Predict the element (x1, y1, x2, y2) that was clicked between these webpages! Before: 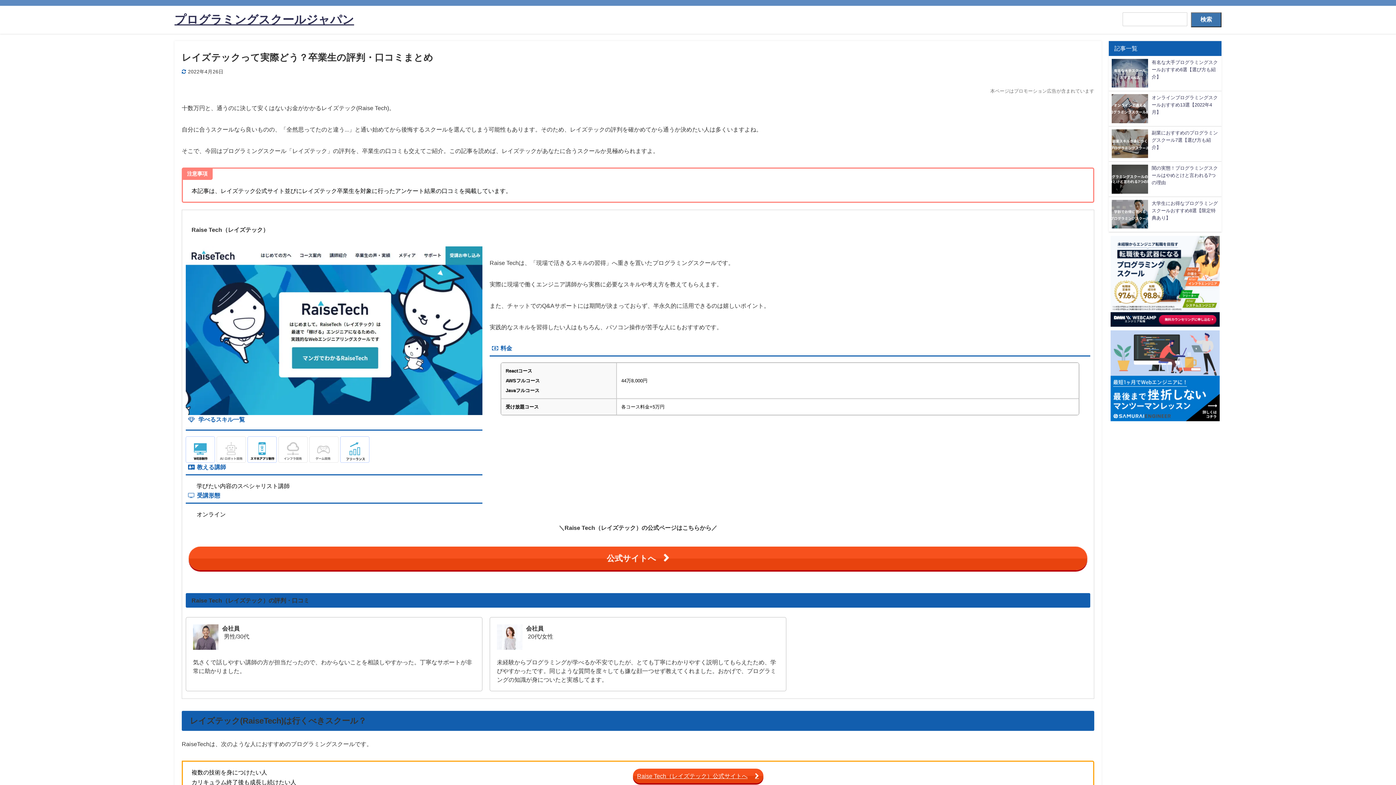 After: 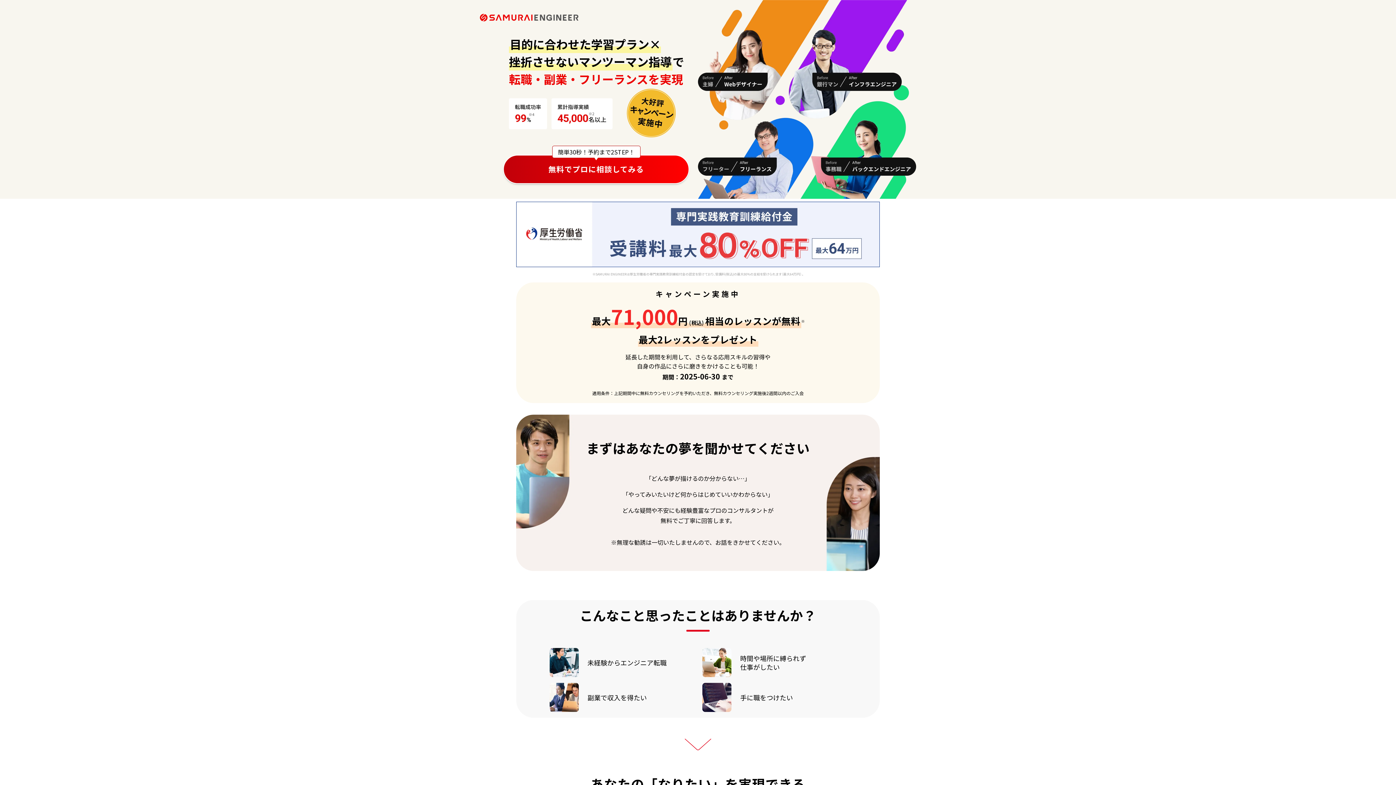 Action: bbox: (1110, 373, 1219, 379)